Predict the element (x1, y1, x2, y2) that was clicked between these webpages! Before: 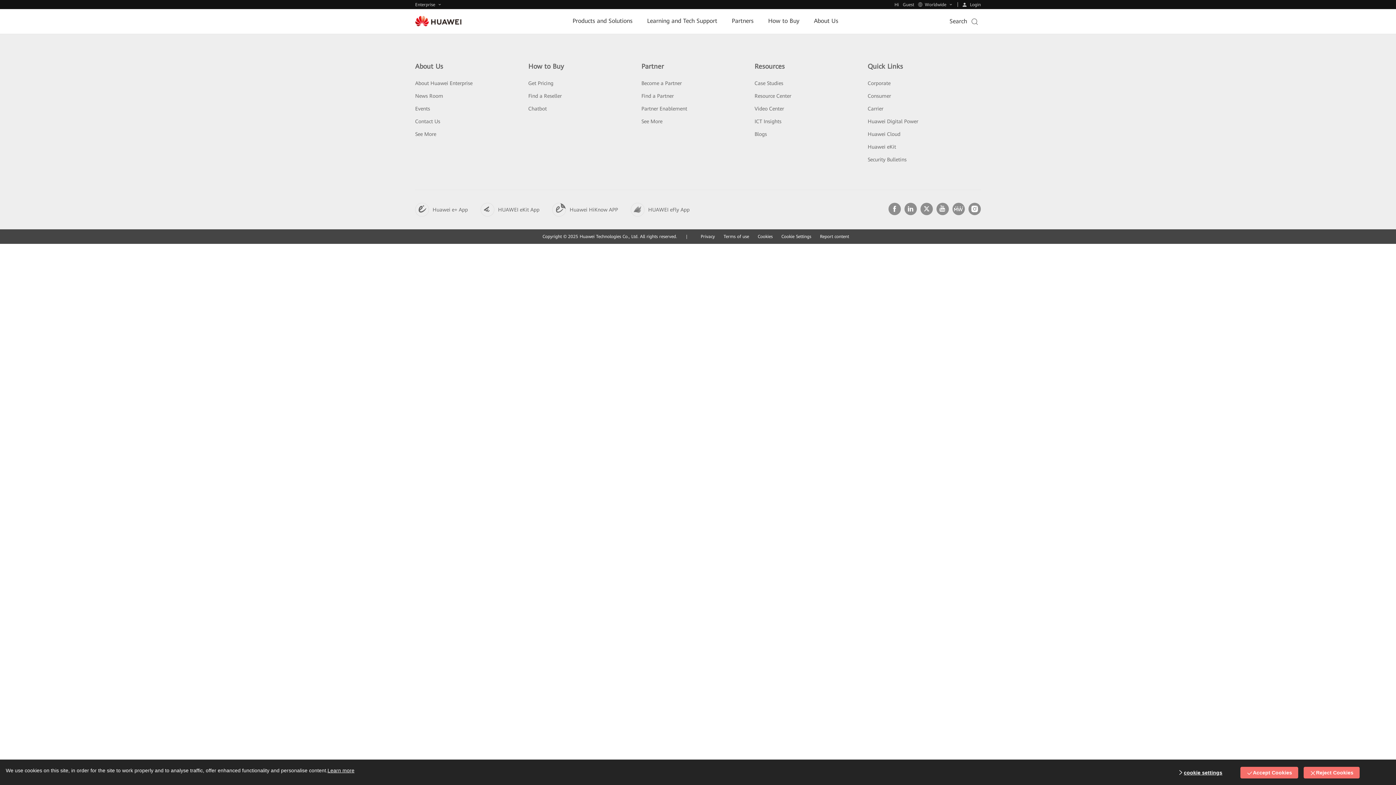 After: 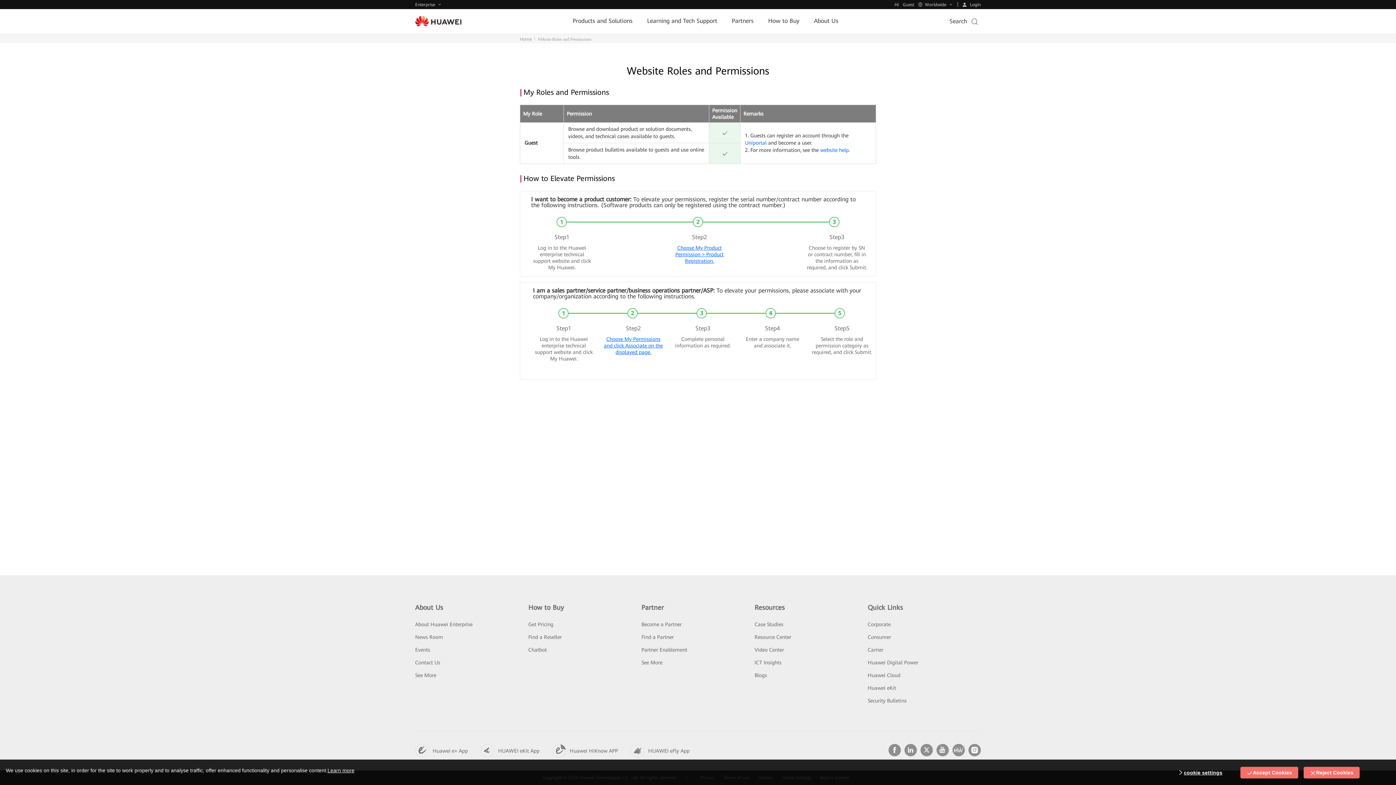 Action: bbox: (908, 2, 924, 7) label: Guest